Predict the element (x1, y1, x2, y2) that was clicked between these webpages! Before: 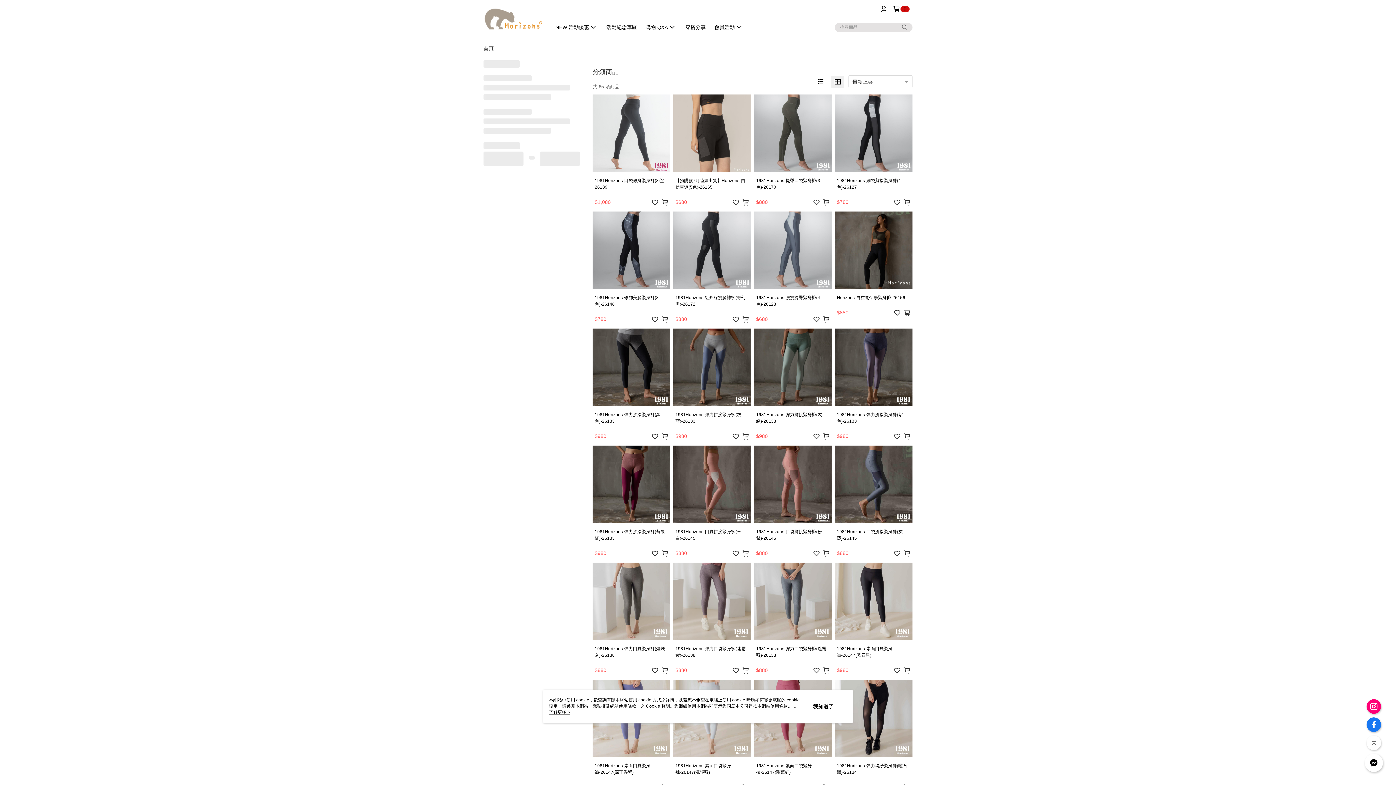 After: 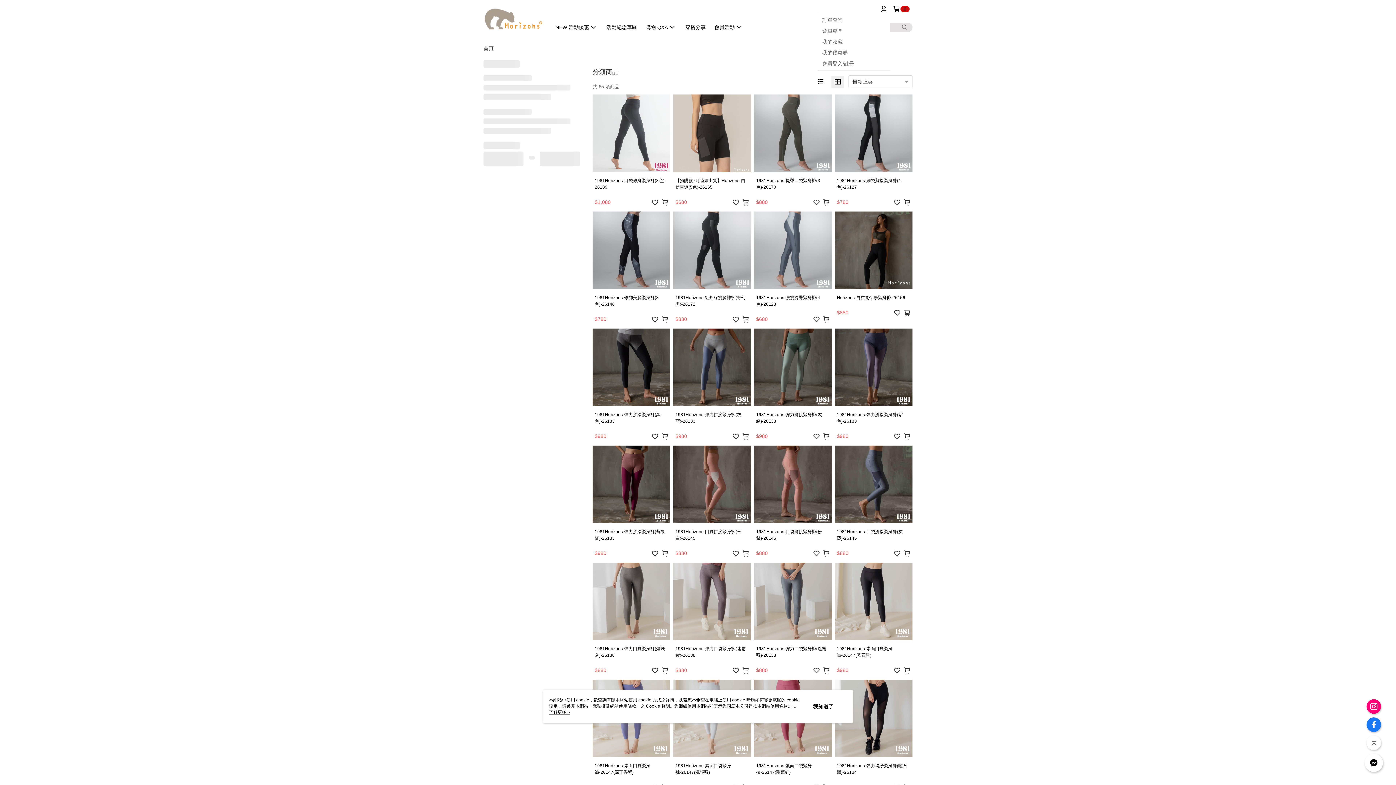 Action: bbox: (880, 5, 887, 12)